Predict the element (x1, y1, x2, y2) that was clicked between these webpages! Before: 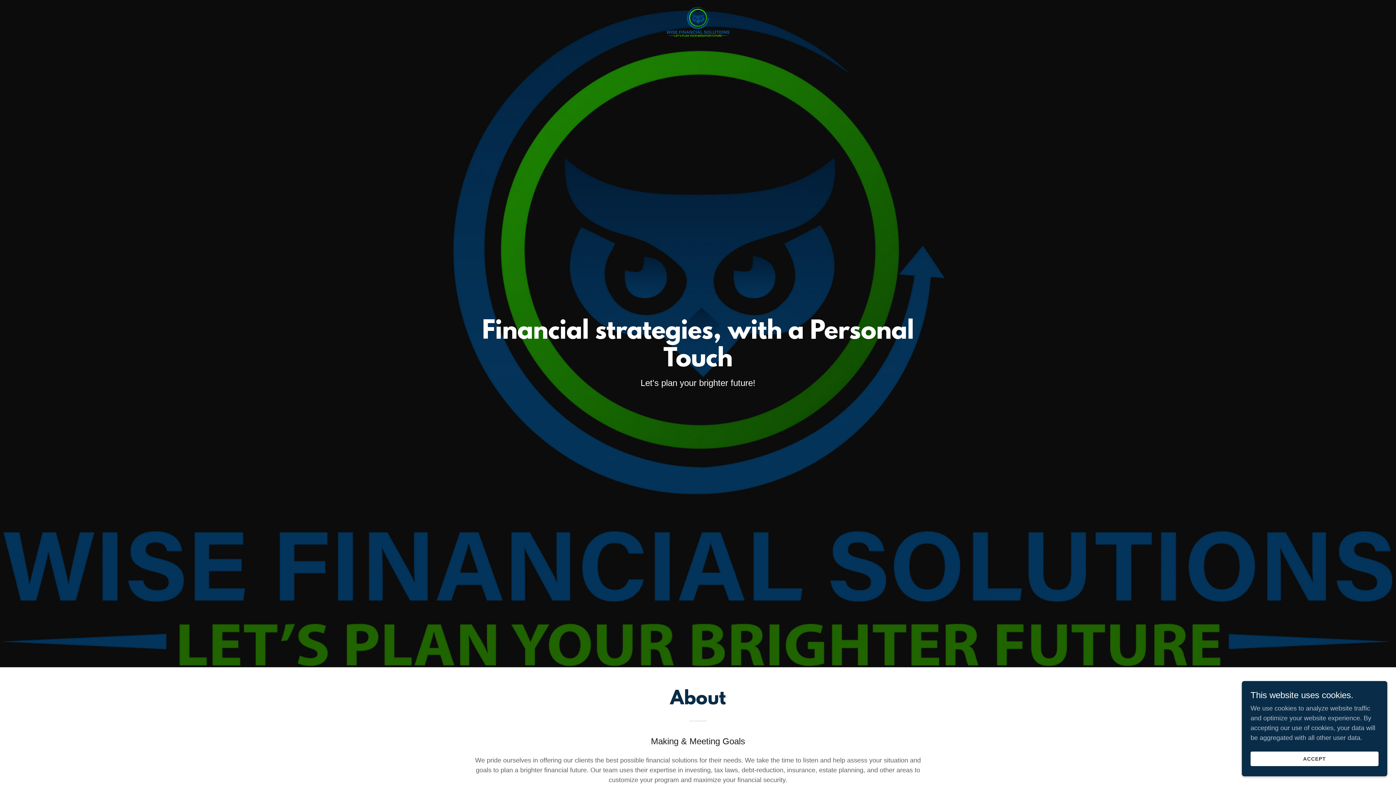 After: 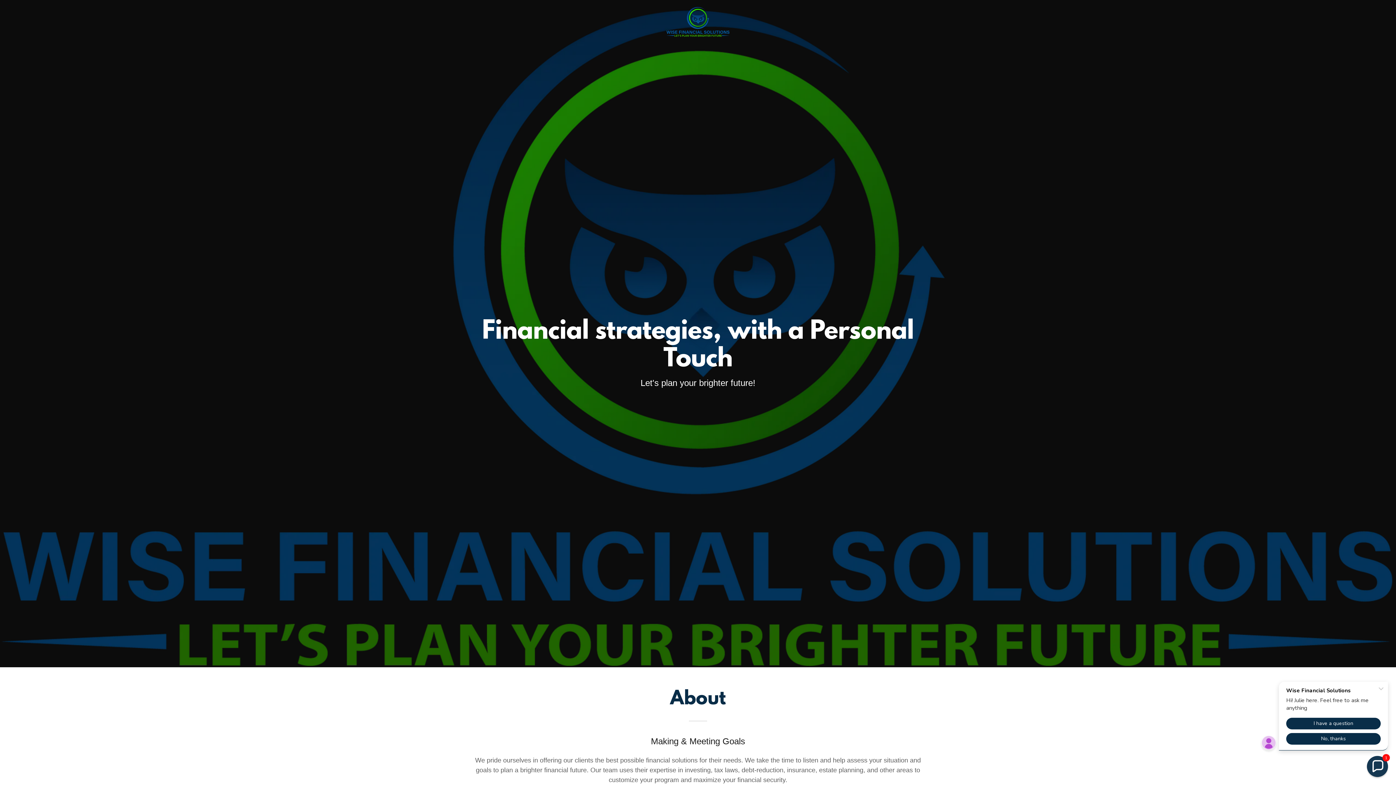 Action: label: ACCEPT bbox: (1250, 752, 1378, 766)